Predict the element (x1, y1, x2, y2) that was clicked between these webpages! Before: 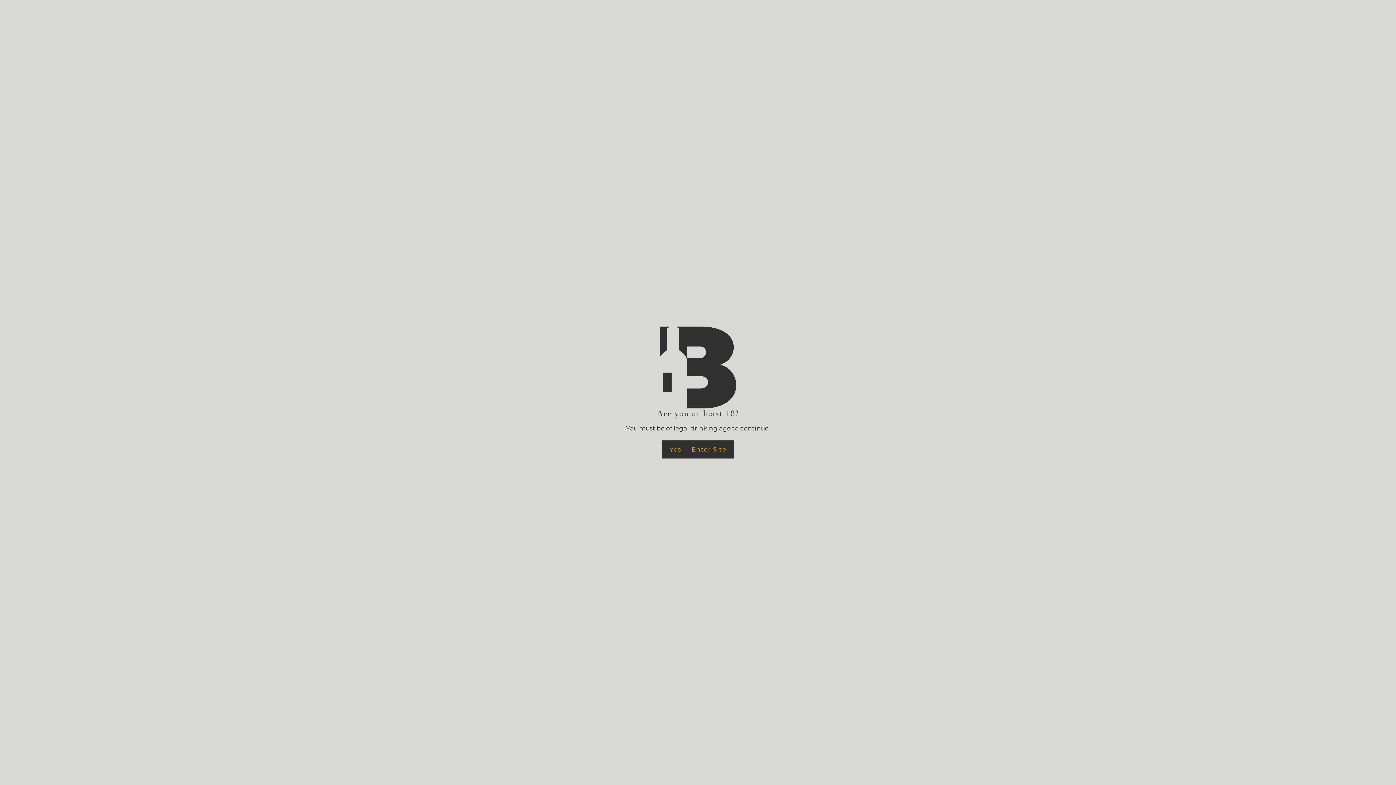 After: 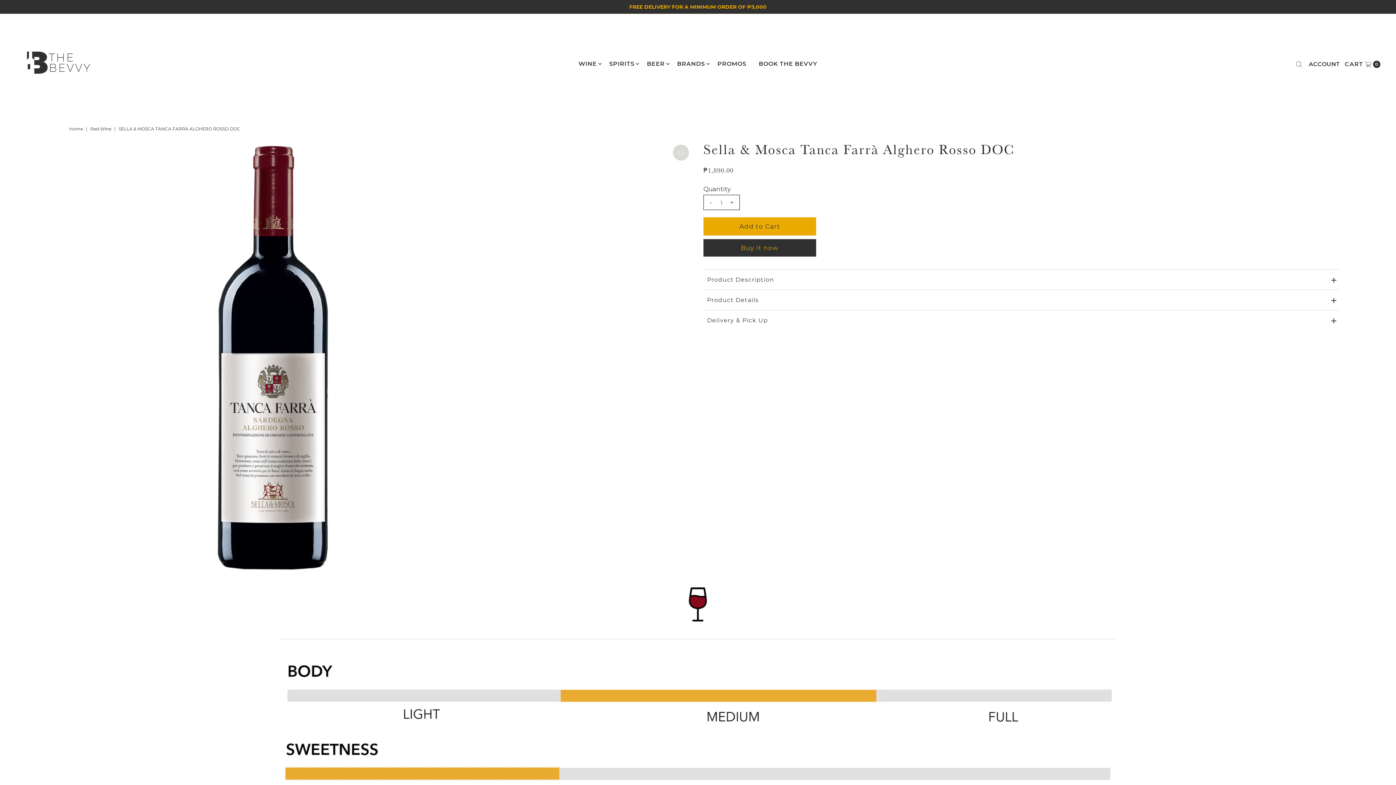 Action: label: Yes — Enter Site bbox: (662, 440, 733, 458)